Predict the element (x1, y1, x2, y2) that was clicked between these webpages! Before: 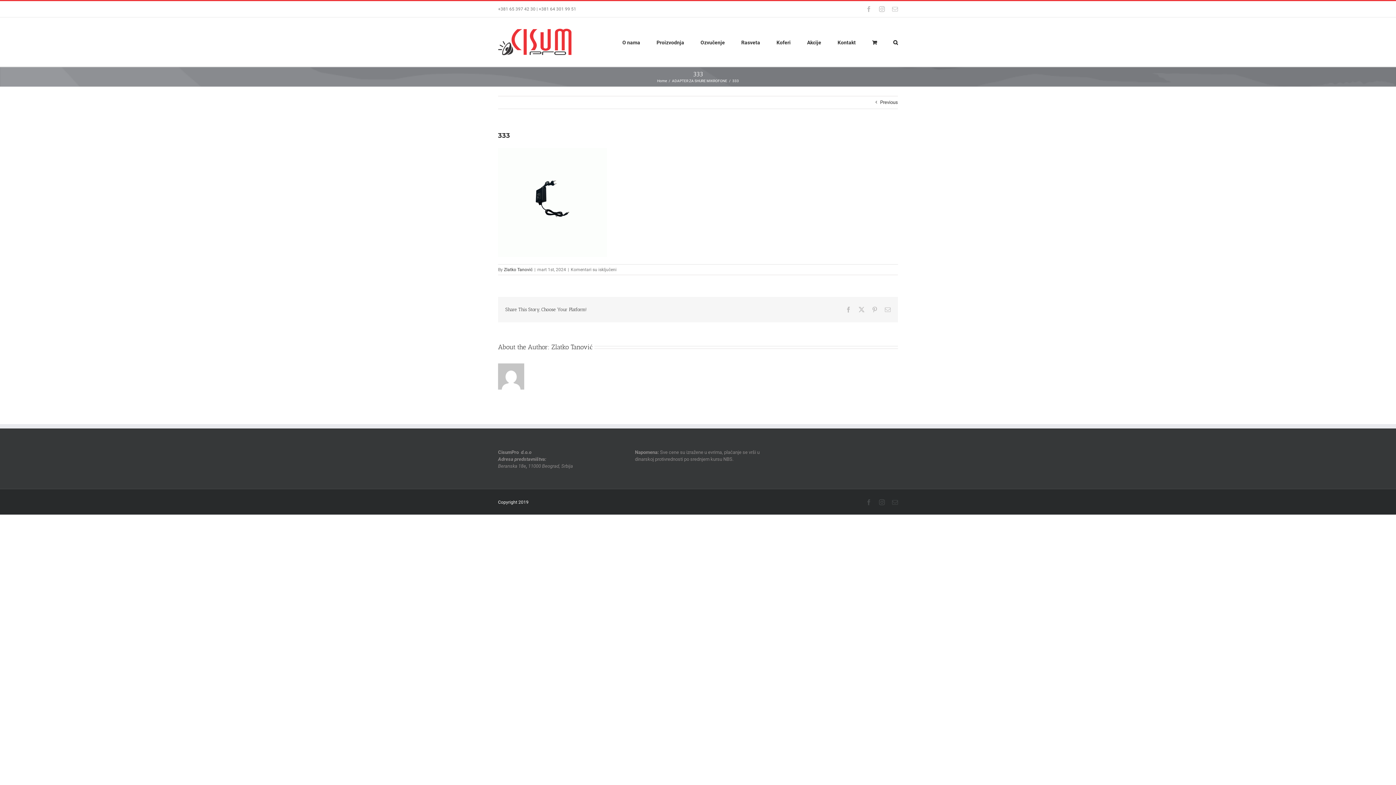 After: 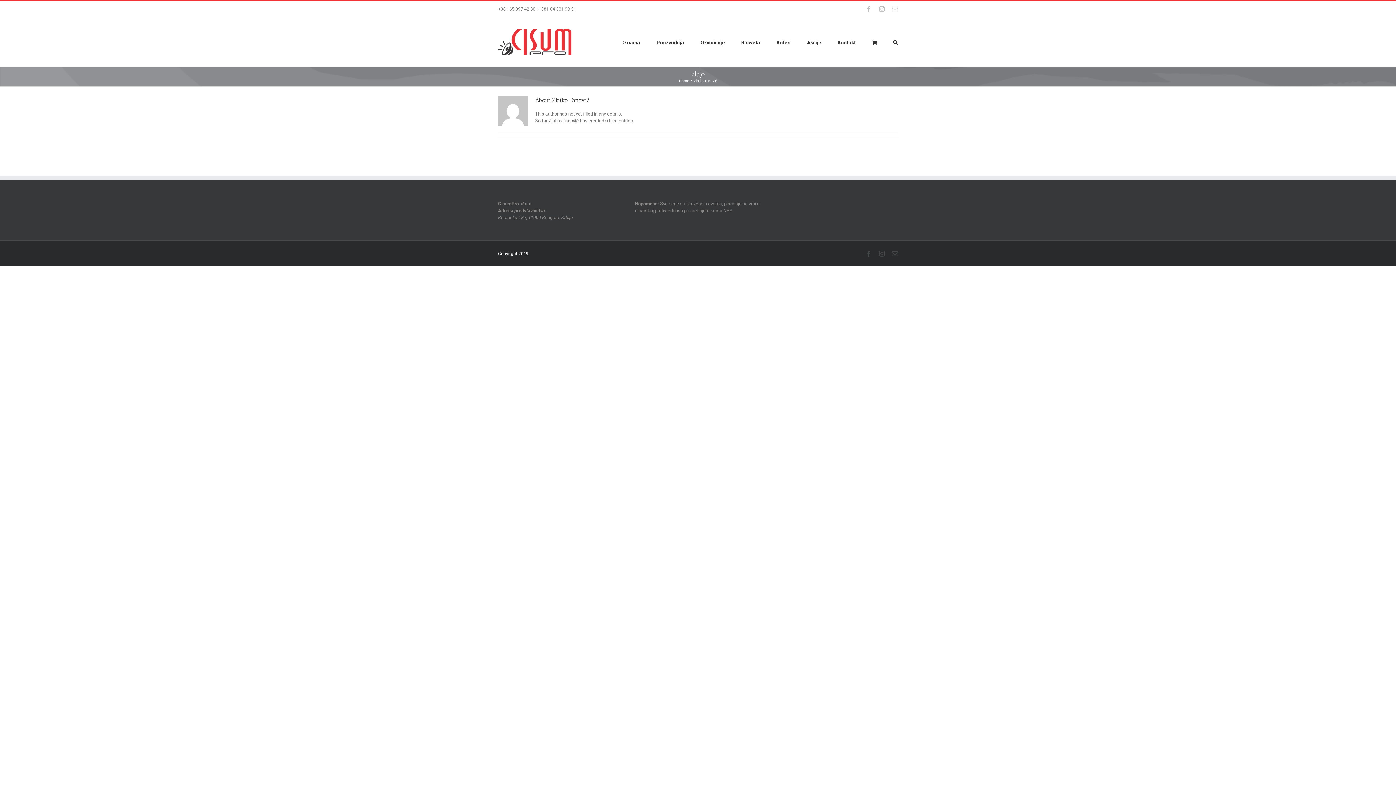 Action: bbox: (504, 267, 532, 272) label: Zlatko Tanović